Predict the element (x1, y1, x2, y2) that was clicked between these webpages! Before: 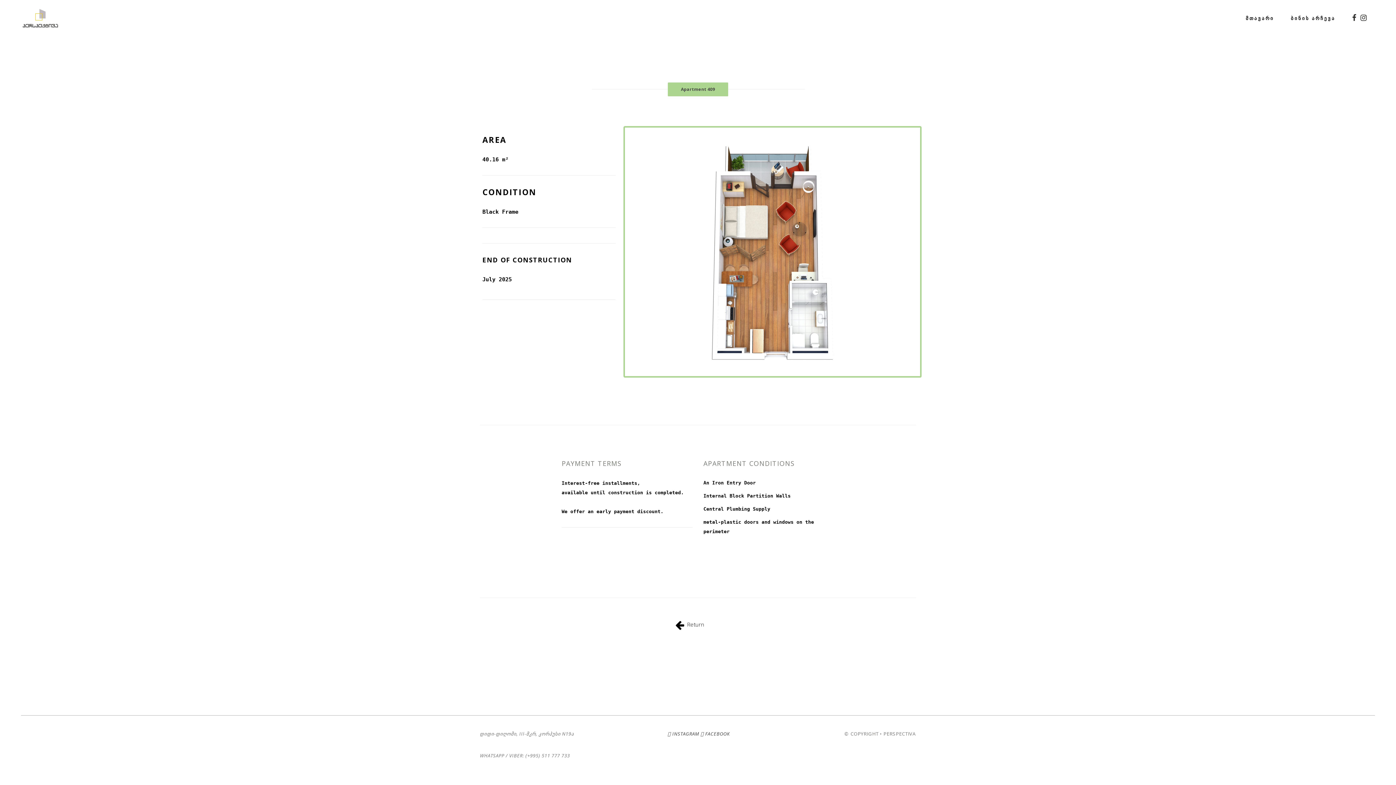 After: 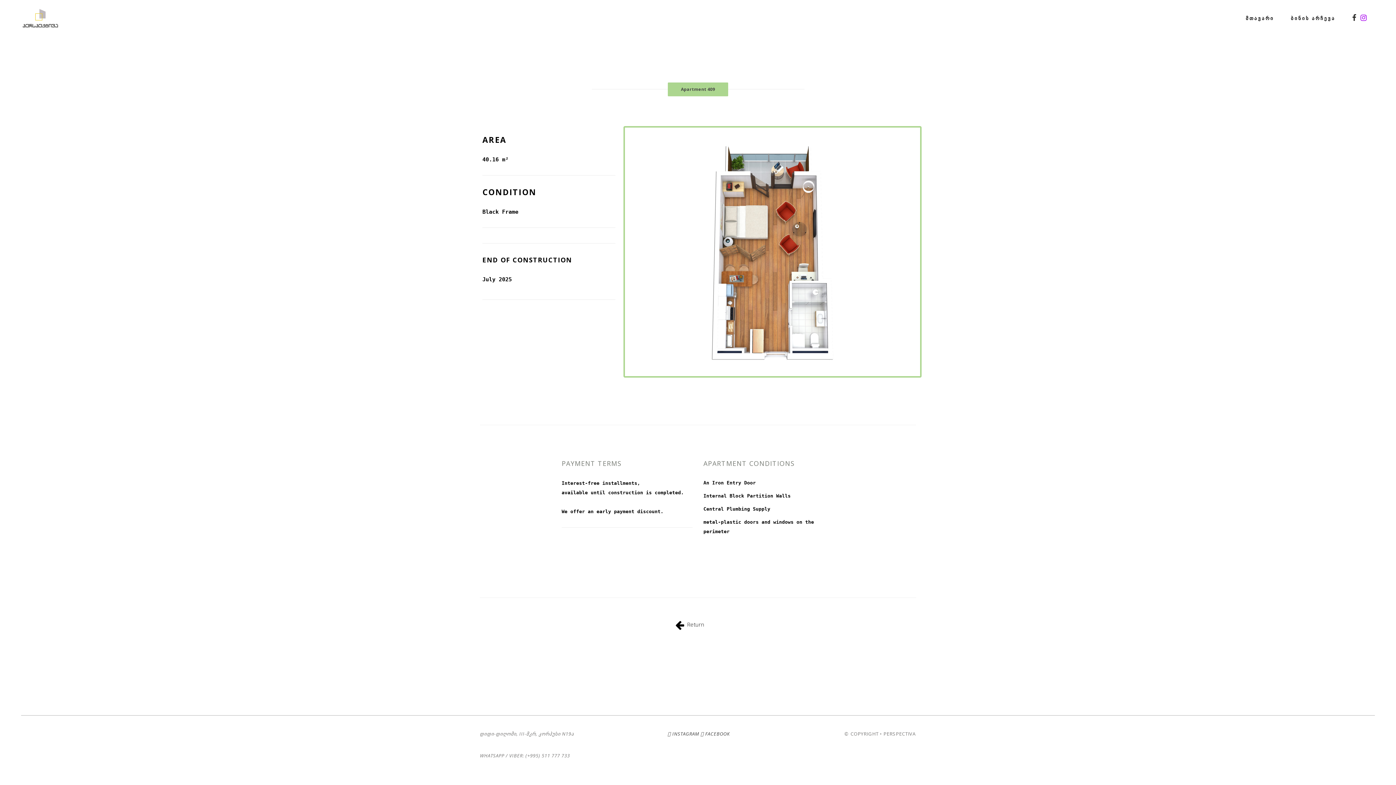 Action: bbox: (1360, 14, 1367, 21)